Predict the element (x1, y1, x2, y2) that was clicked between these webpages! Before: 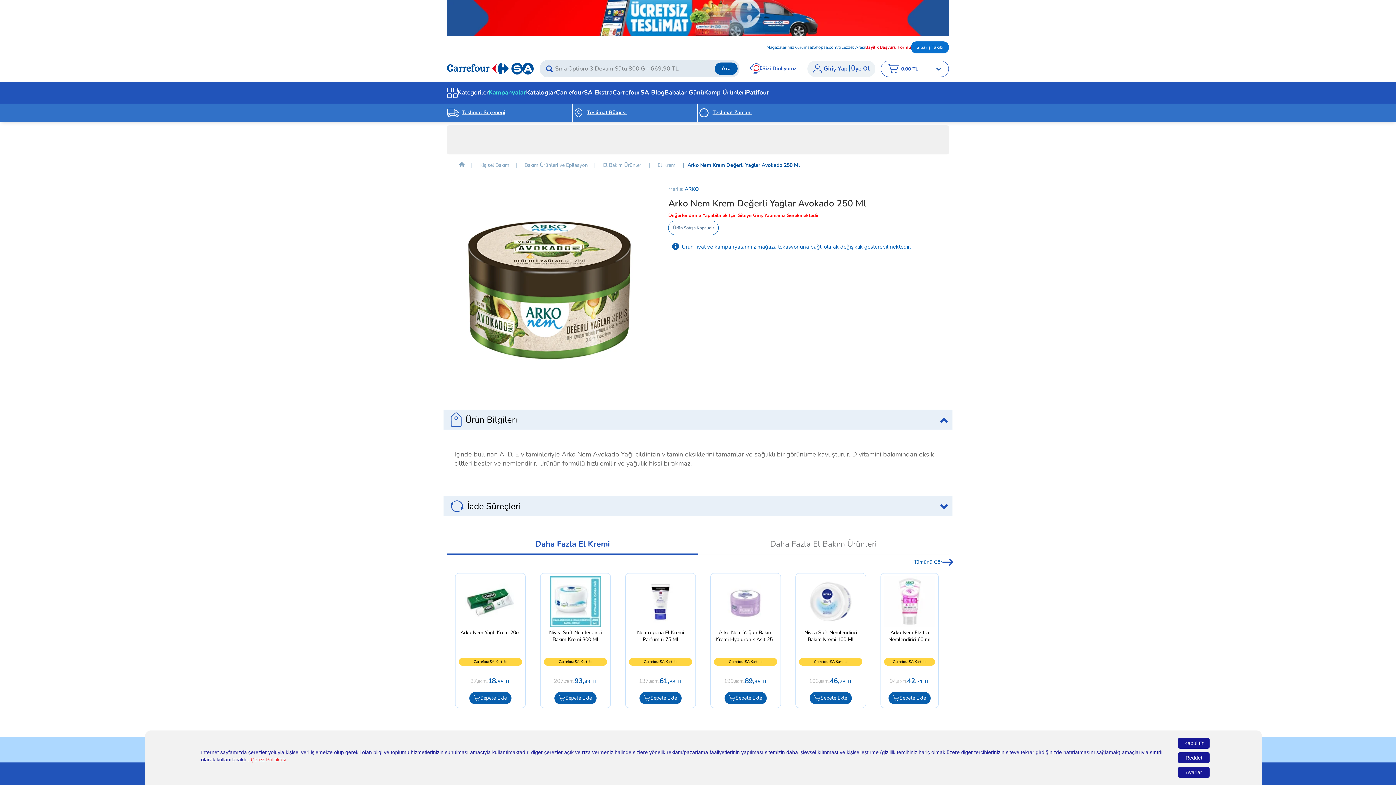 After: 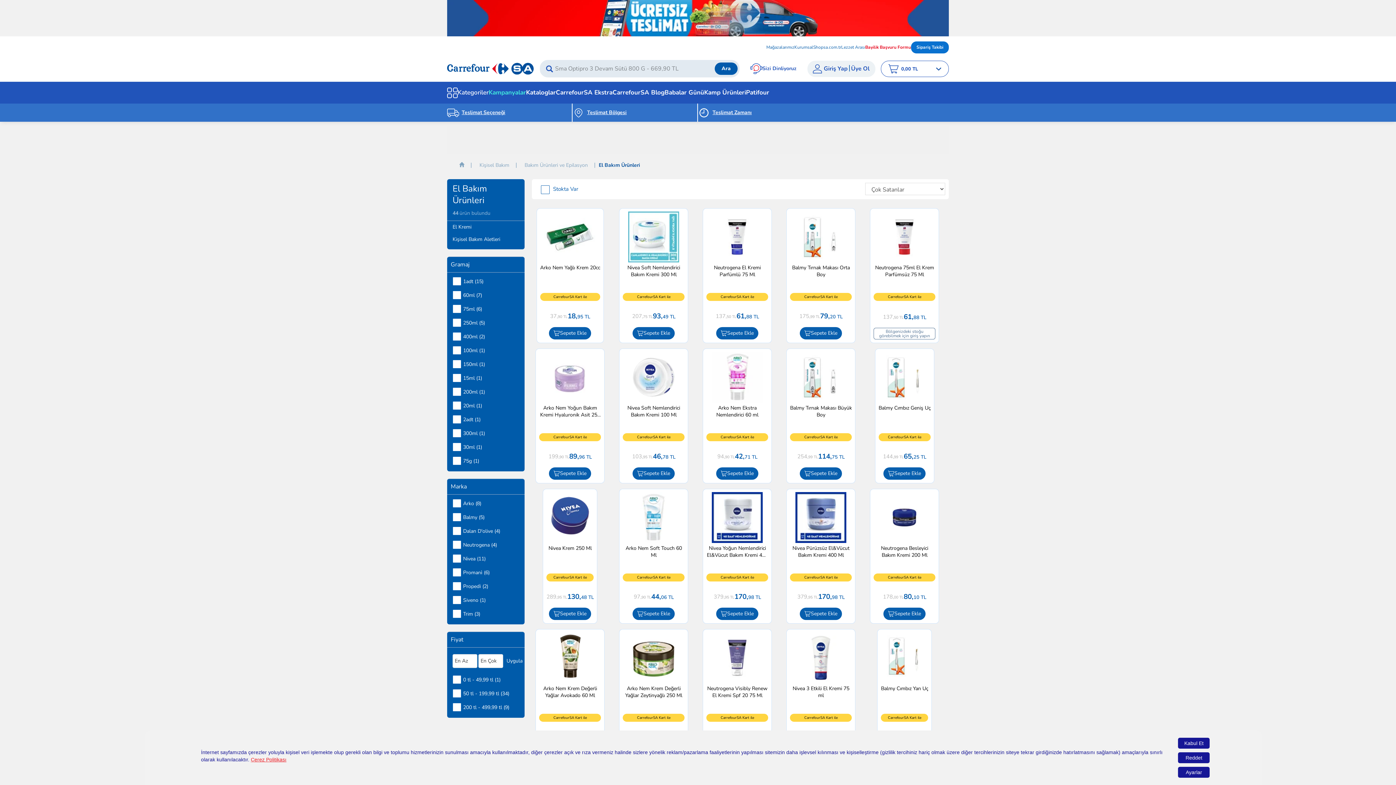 Action: bbox: (600, 158, 645, 171) label: El Bakım Ürünleri